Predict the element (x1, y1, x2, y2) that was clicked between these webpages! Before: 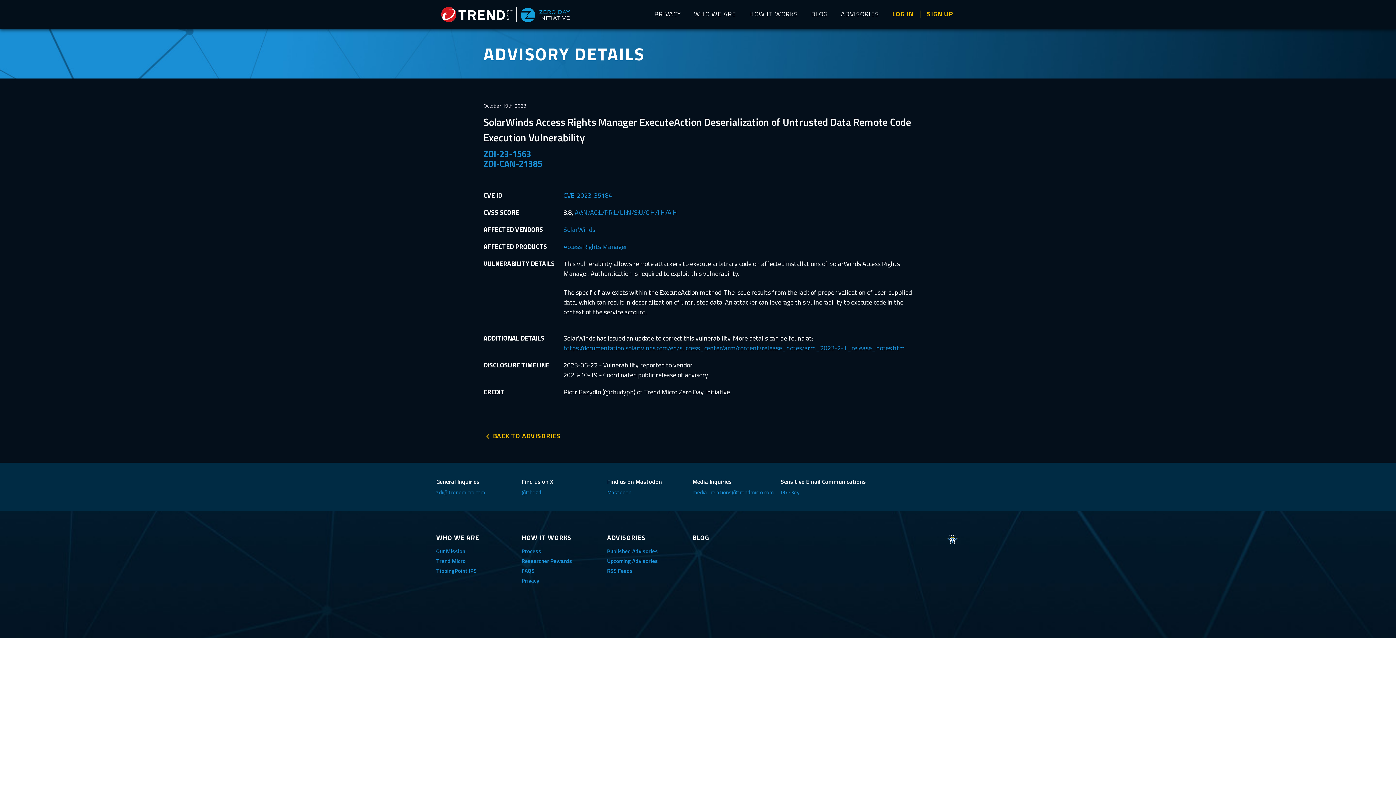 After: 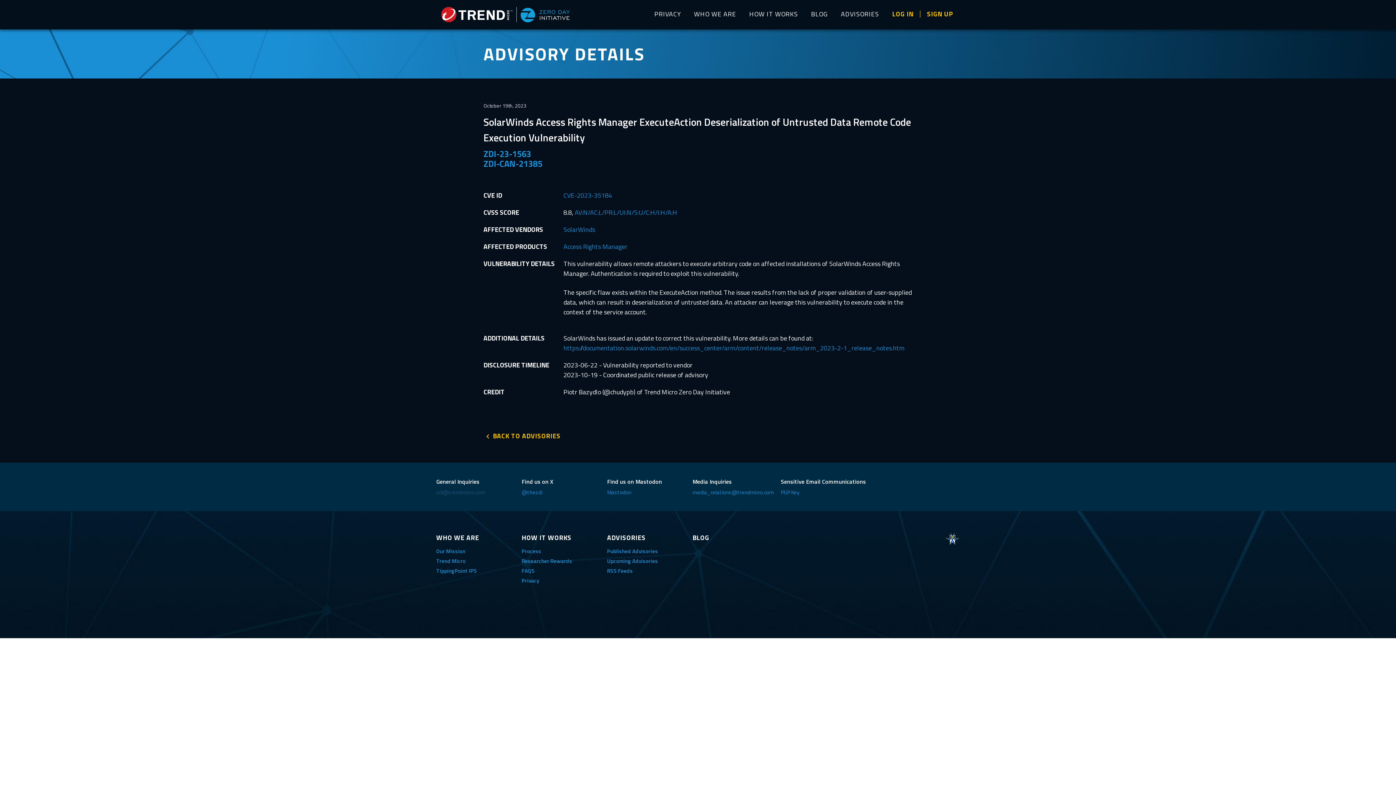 Action: bbox: (436, 488, 485, 496) label: zdi@trendmicro.com